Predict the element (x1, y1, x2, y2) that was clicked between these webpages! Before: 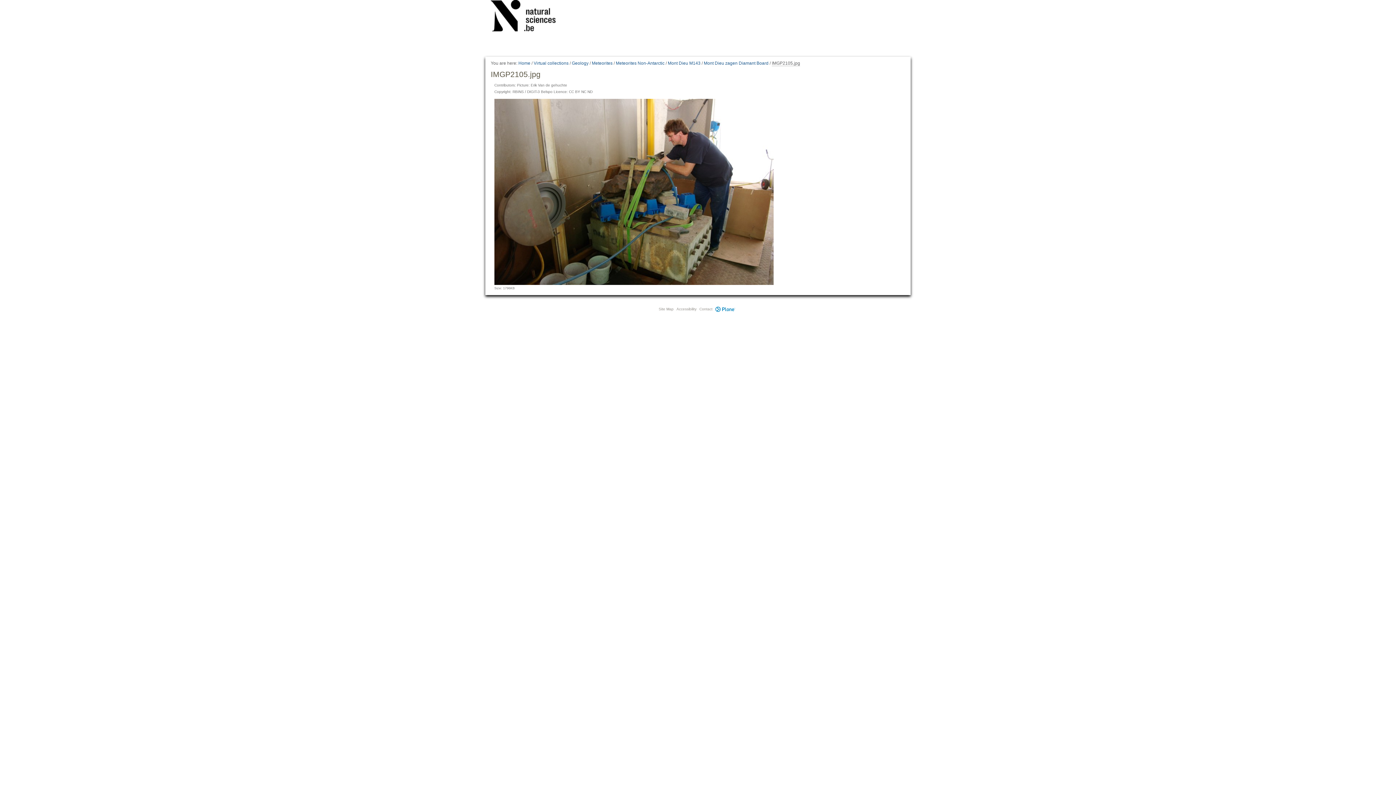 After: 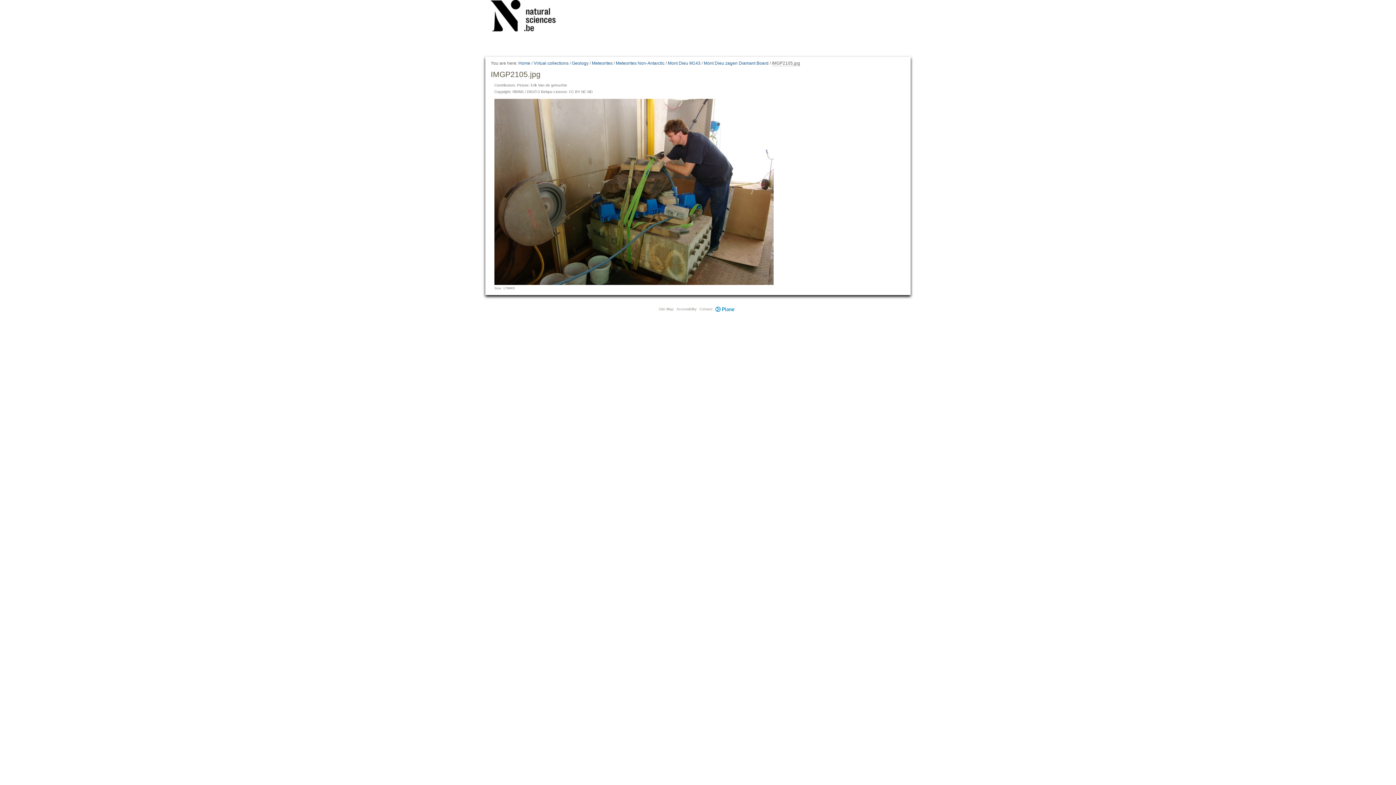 Action: bbox: (715, 306, 735, 312) label: Plone